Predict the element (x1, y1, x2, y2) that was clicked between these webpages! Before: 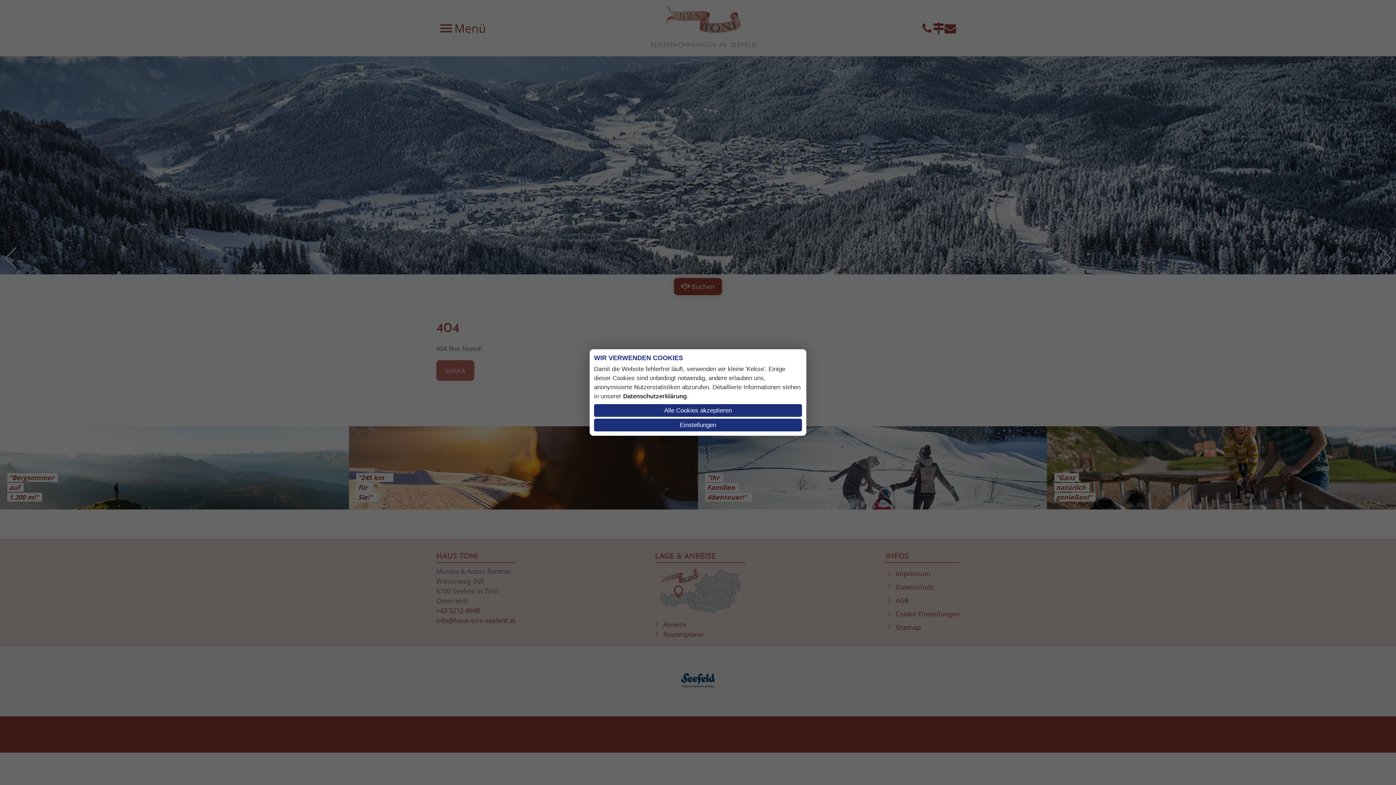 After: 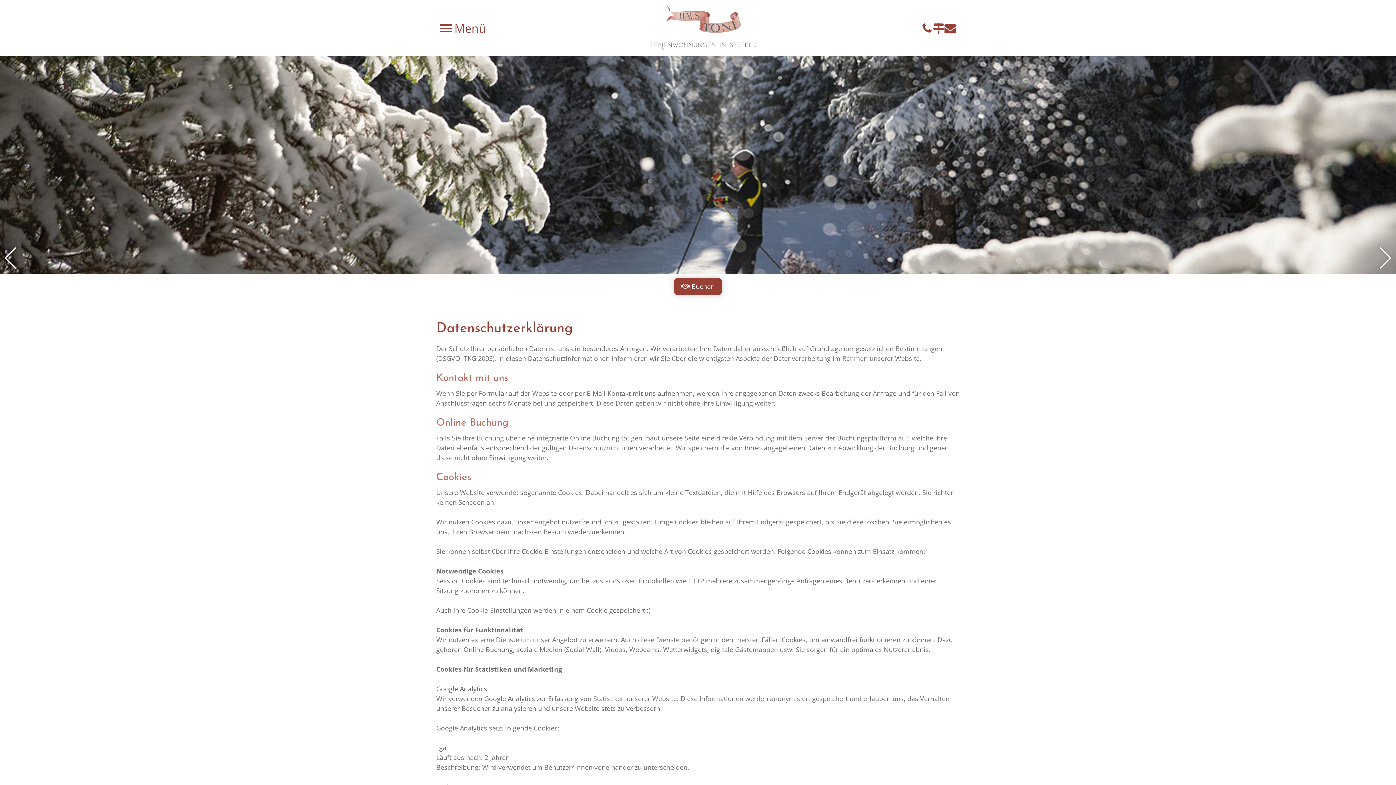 Action: label: Datenschutzerklärung bbox: (623, 393, 686, 400)